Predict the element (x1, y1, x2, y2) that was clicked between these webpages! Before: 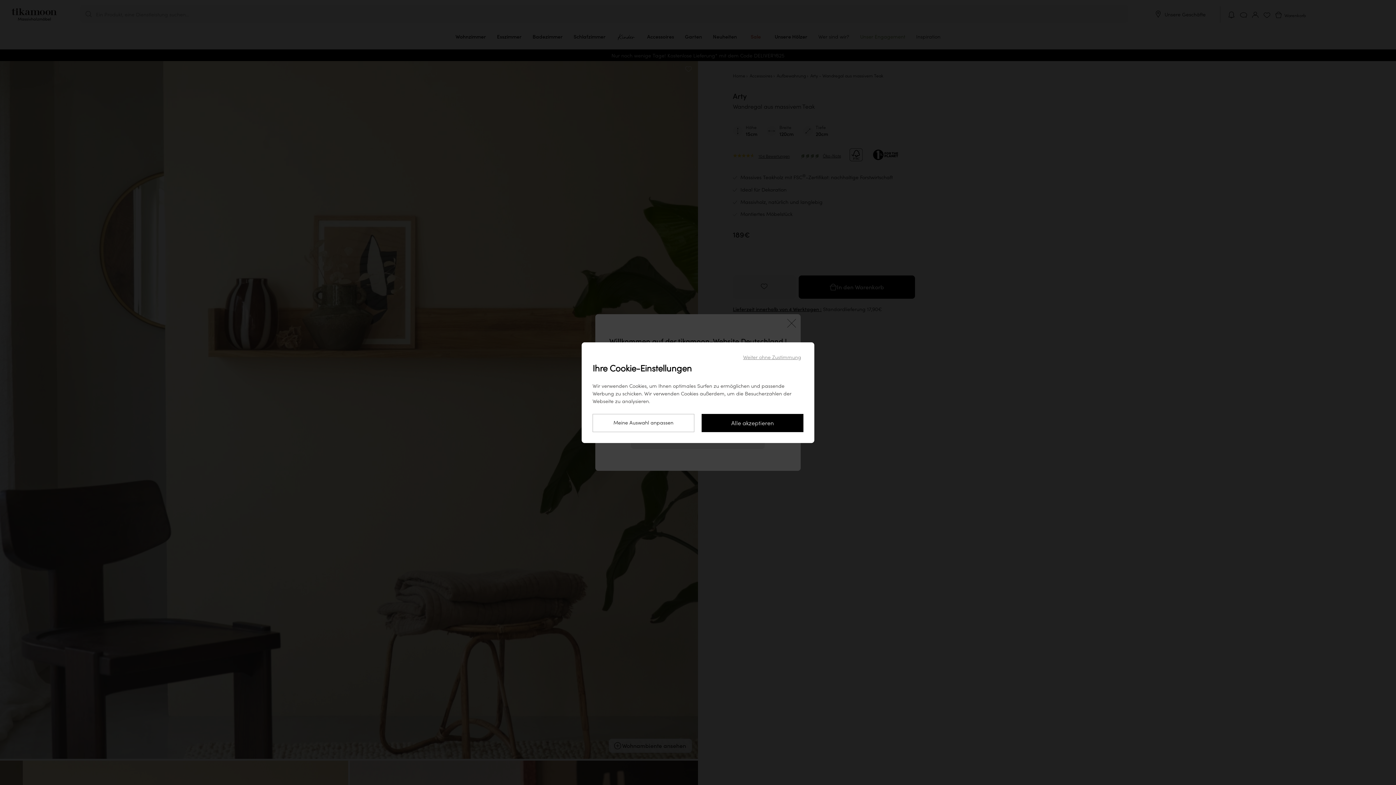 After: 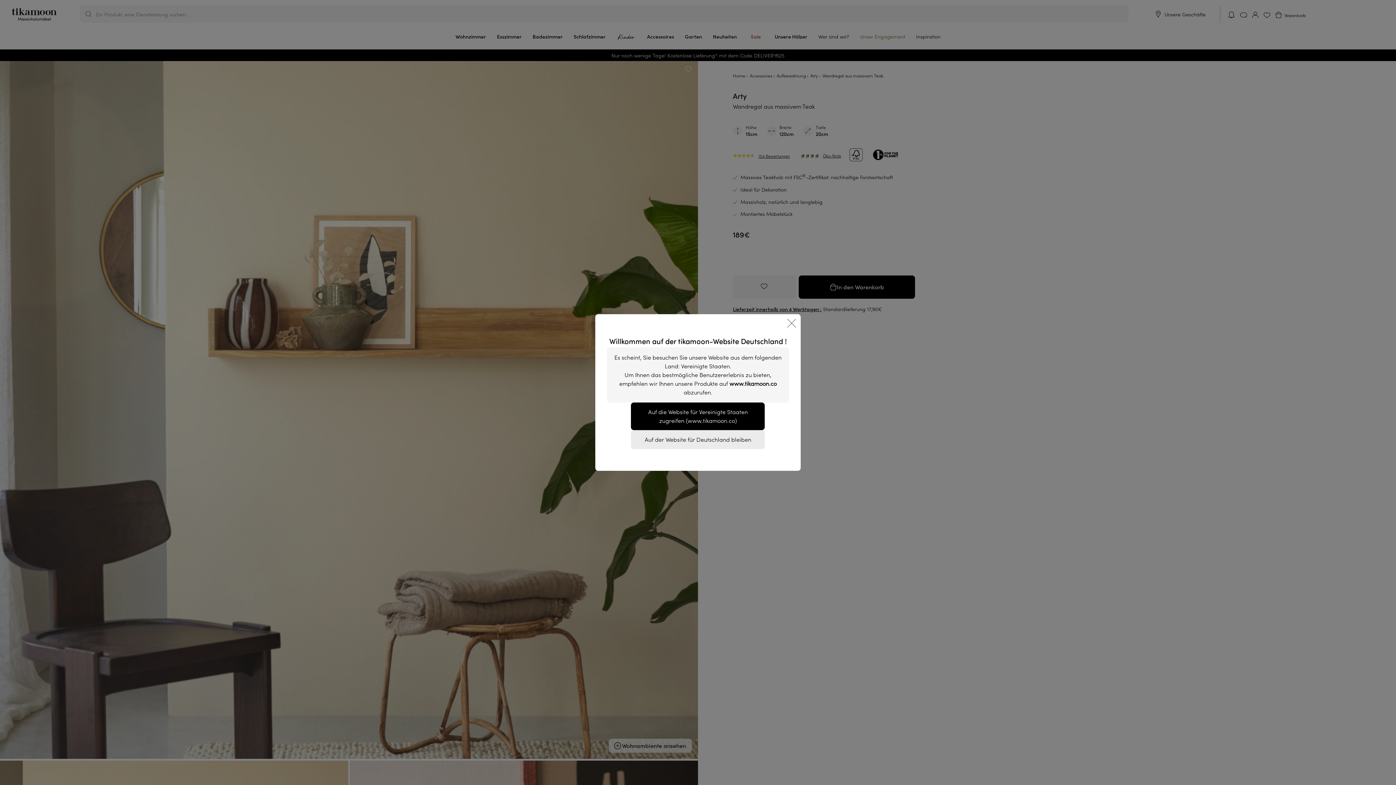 Action: label: Weiter ohne Zustimmung bbox: (741, 353, 803, 361)